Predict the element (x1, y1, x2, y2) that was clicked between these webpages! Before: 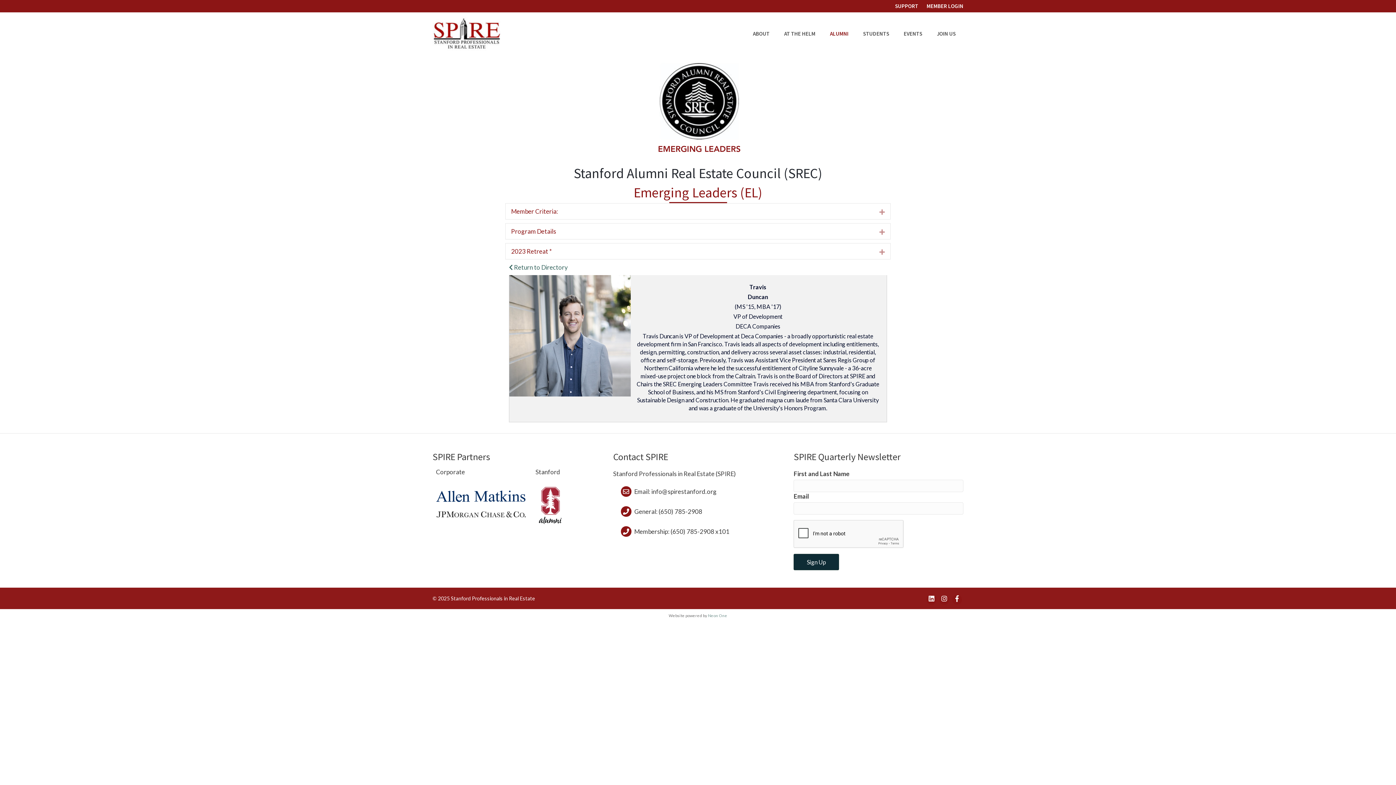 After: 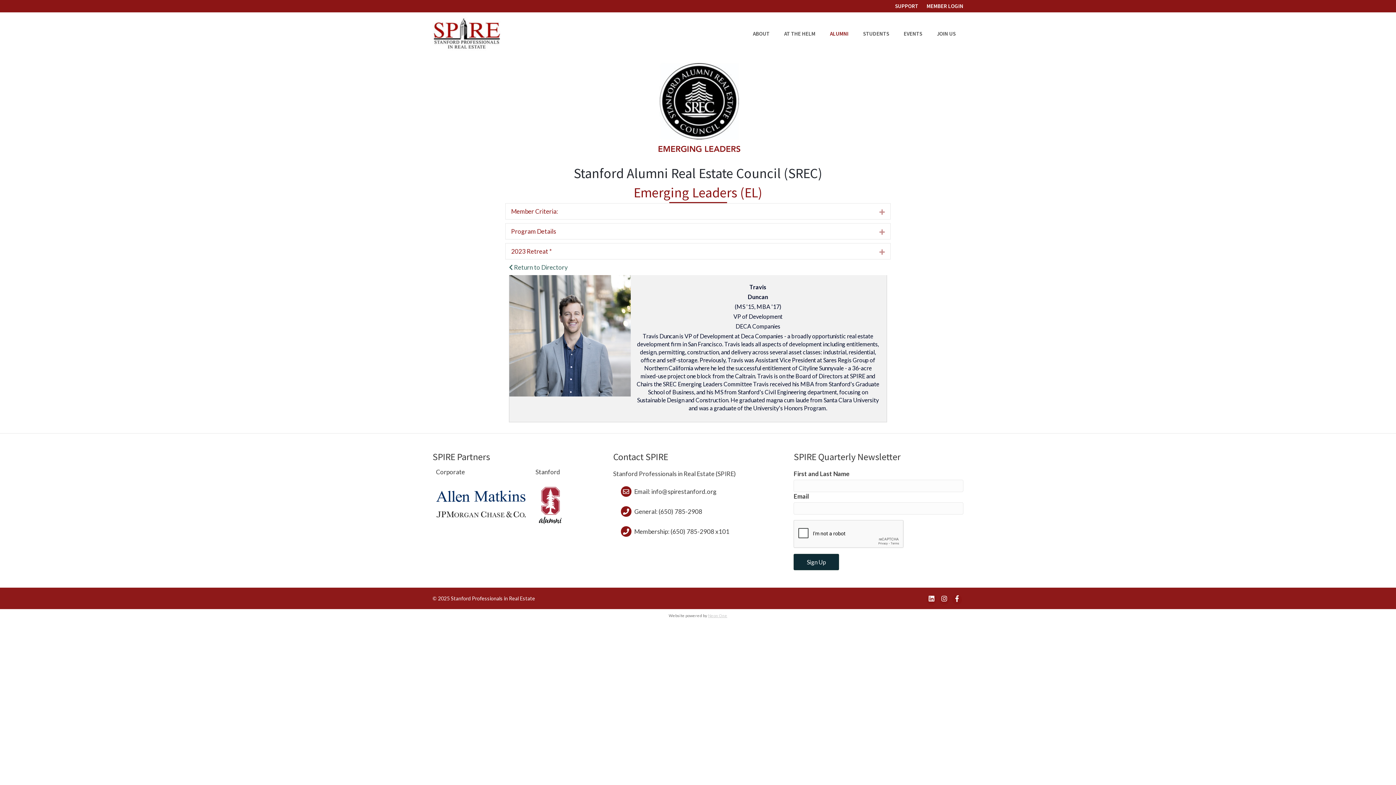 Action: label: Neon One bbox: (708, 613, 727, 618)